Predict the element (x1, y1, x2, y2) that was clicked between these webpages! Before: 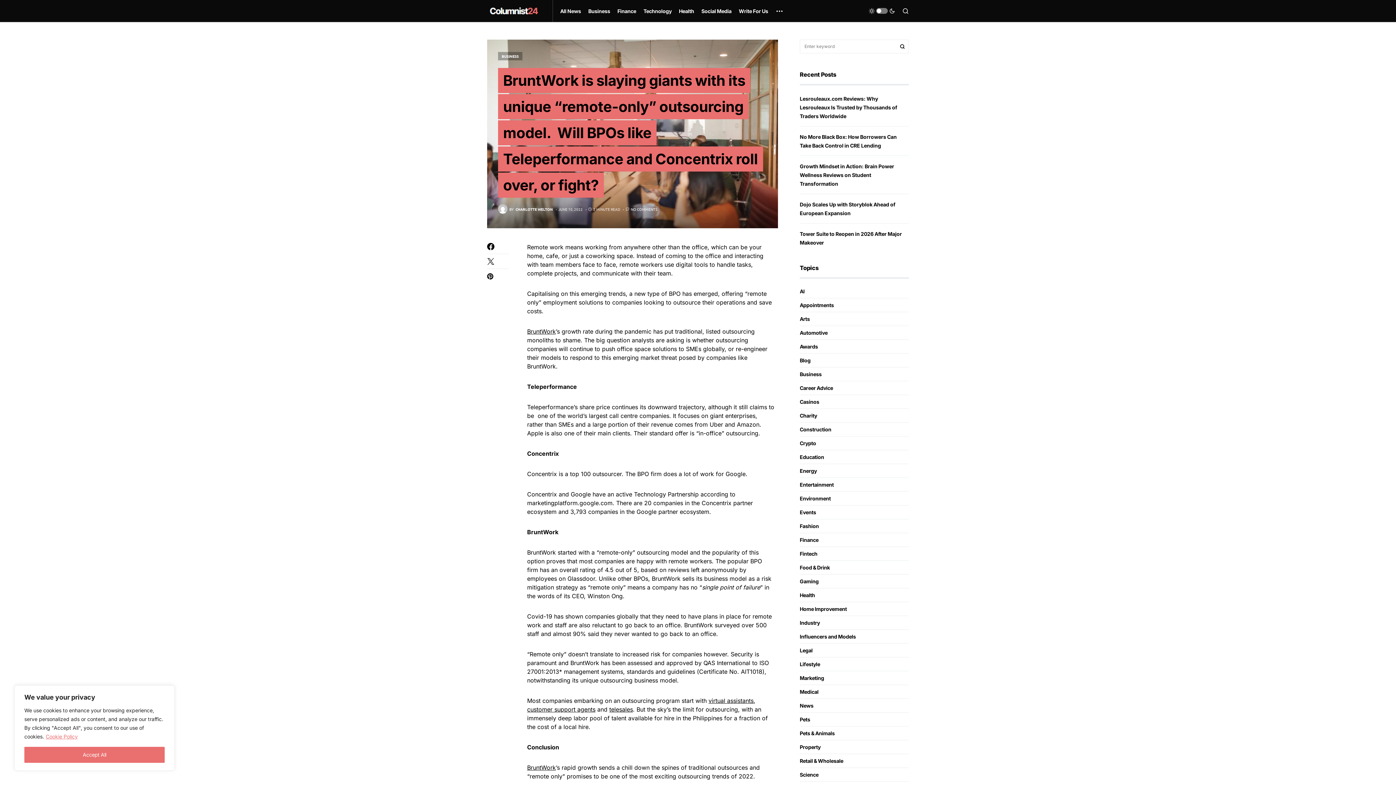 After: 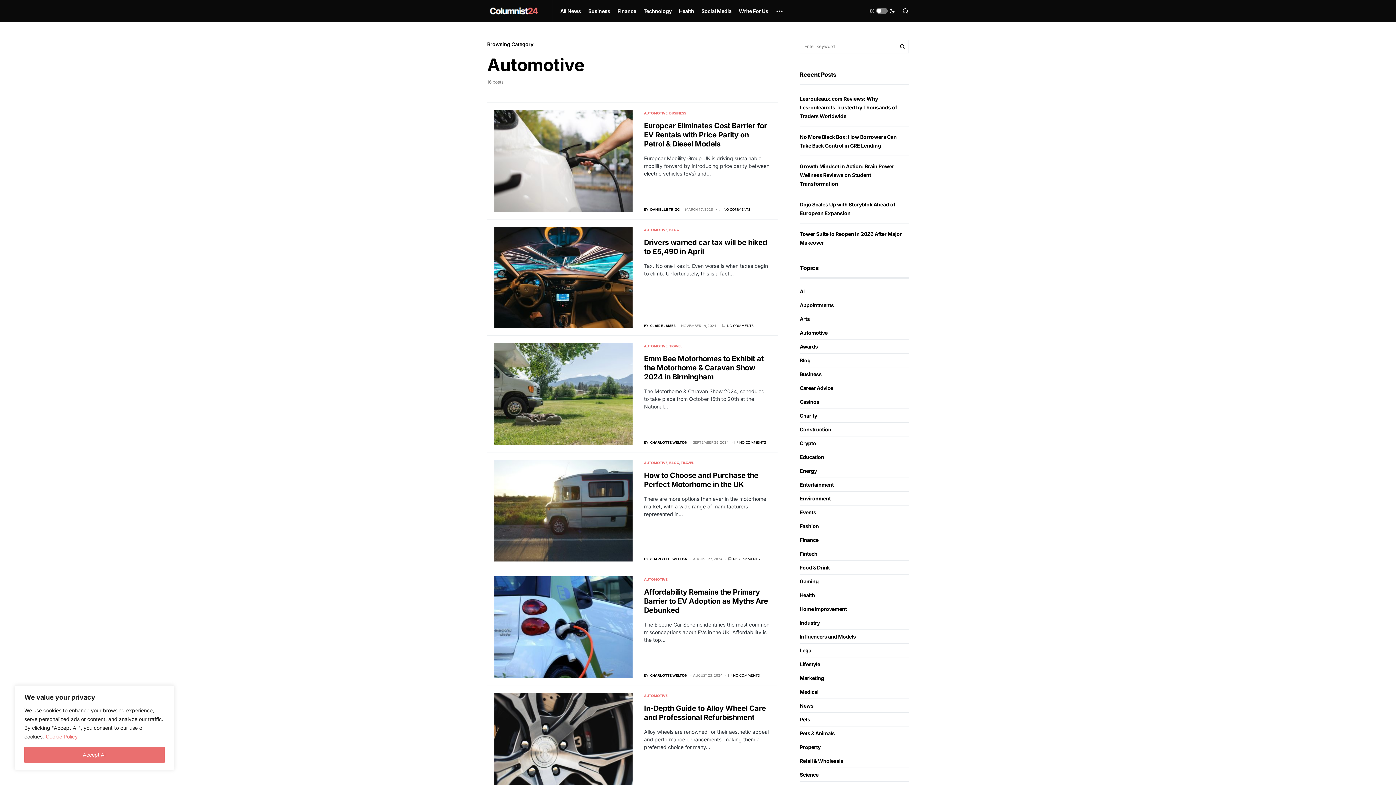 Action: bbox: (800, 329, 831, 336) label: Automotive